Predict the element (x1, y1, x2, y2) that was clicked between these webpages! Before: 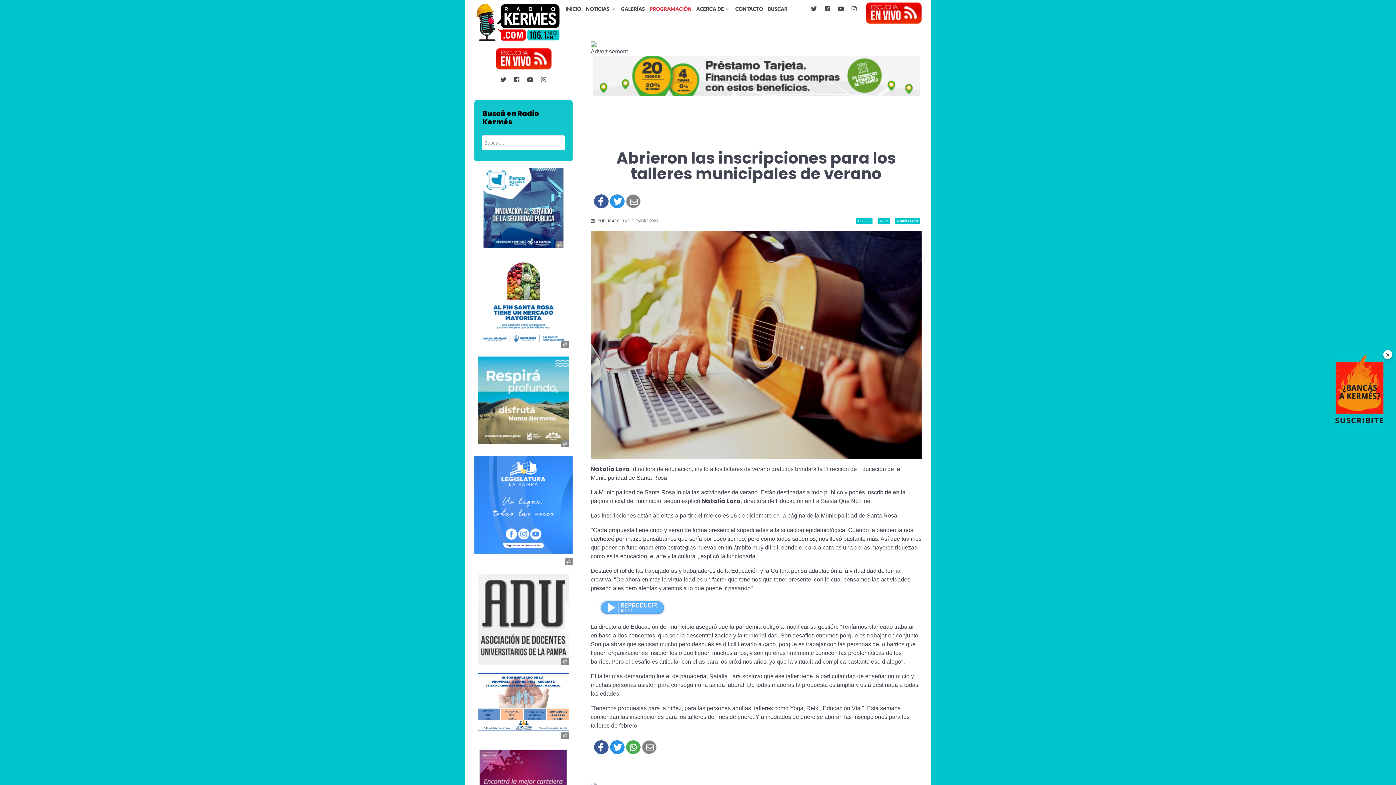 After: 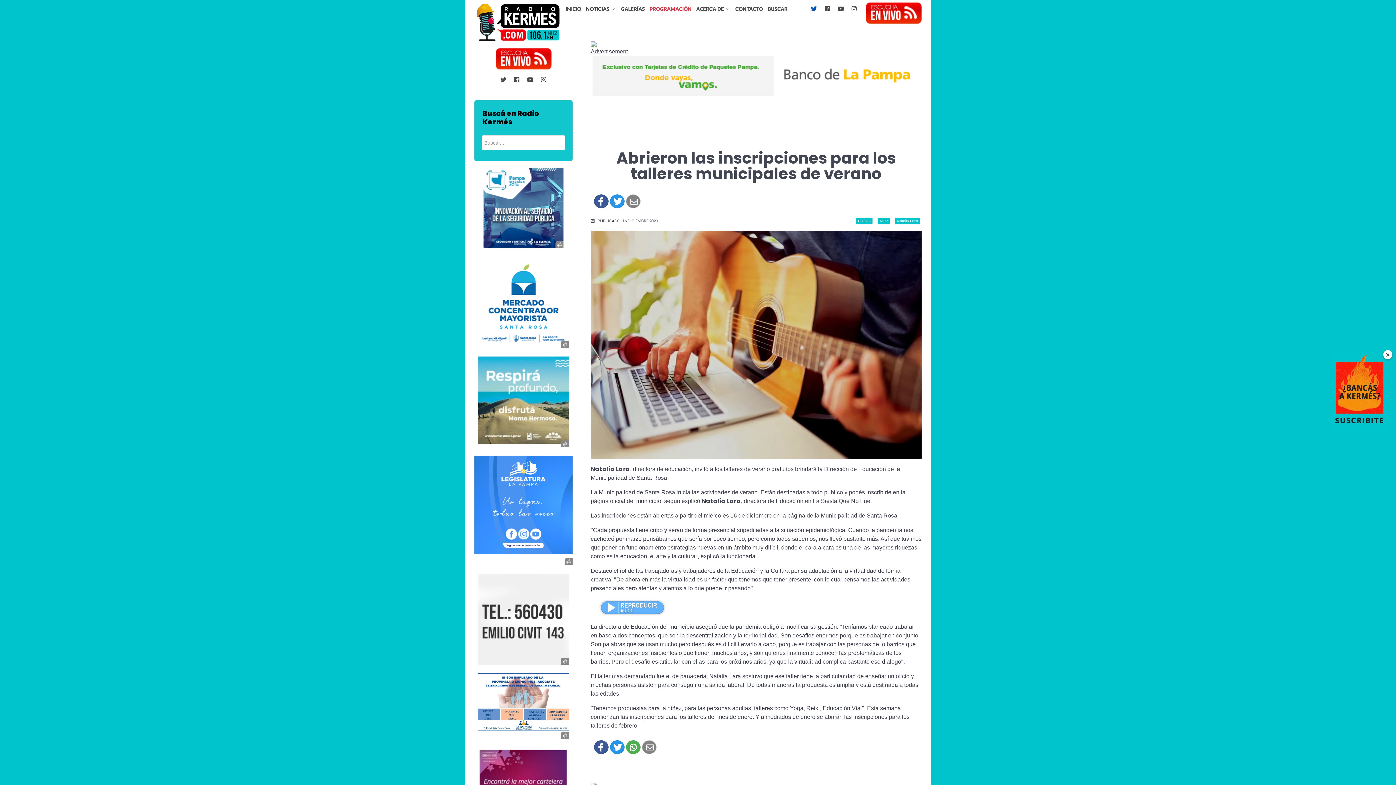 Action: label:   bbox: (808, 4, 821, 13)